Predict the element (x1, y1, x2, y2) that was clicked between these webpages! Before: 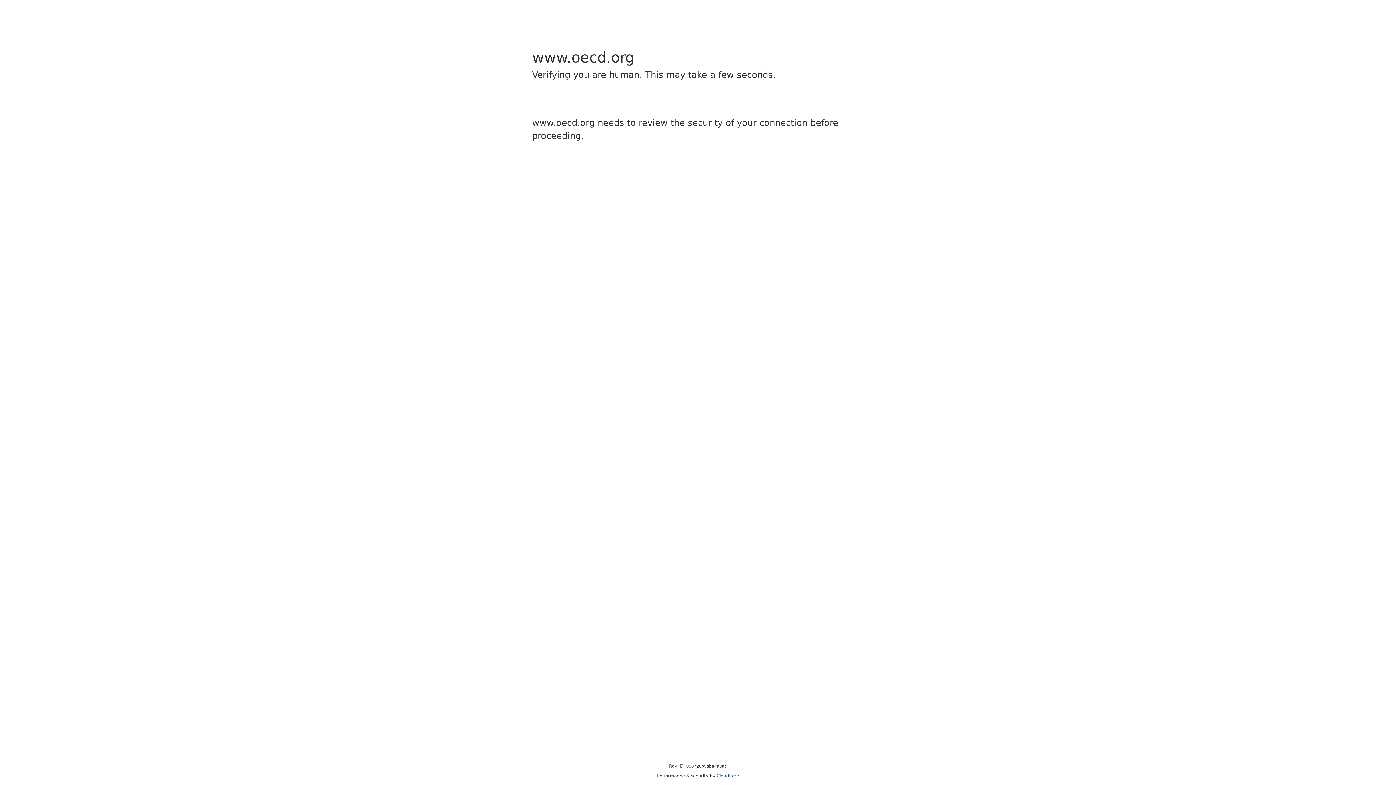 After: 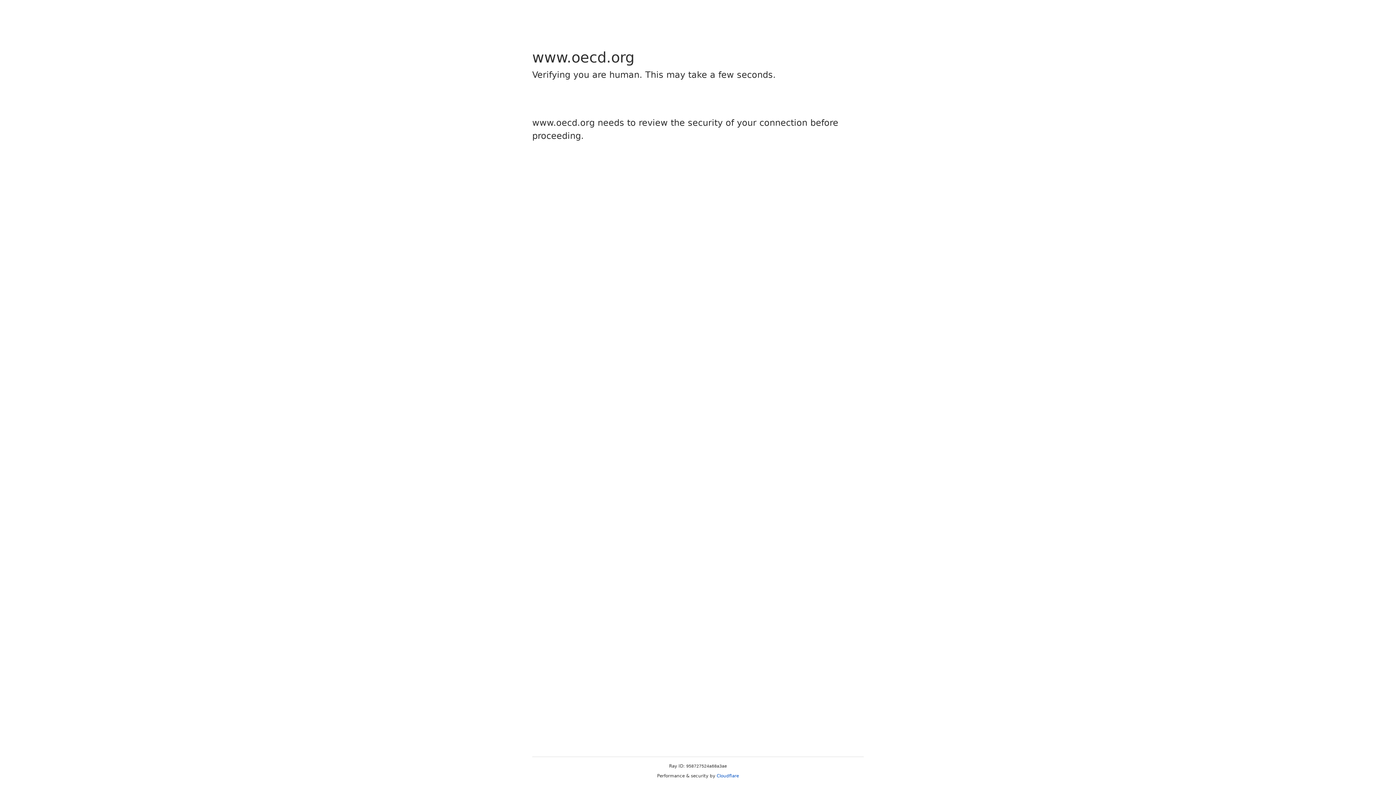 Action: label: Cloudflare bbox: (716, 773, 739, 778)